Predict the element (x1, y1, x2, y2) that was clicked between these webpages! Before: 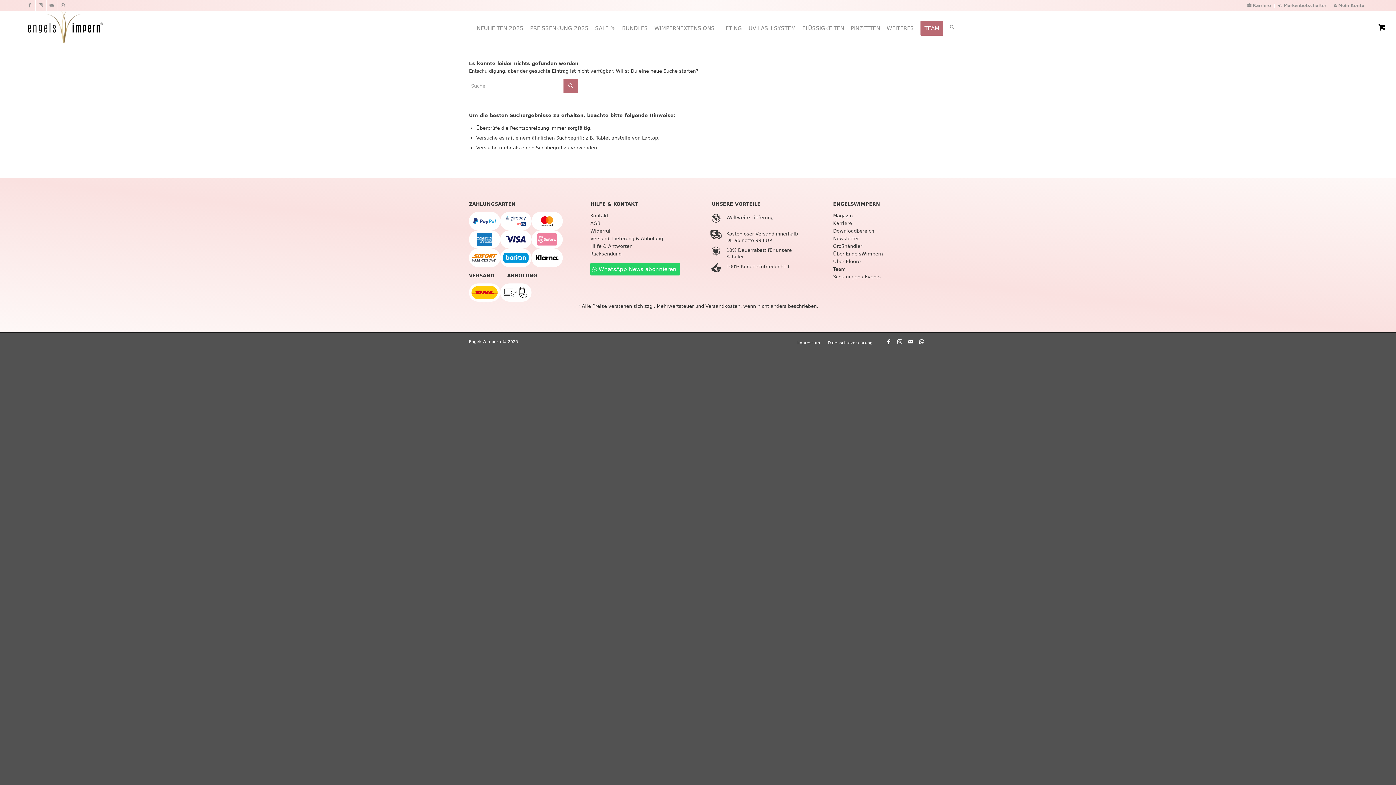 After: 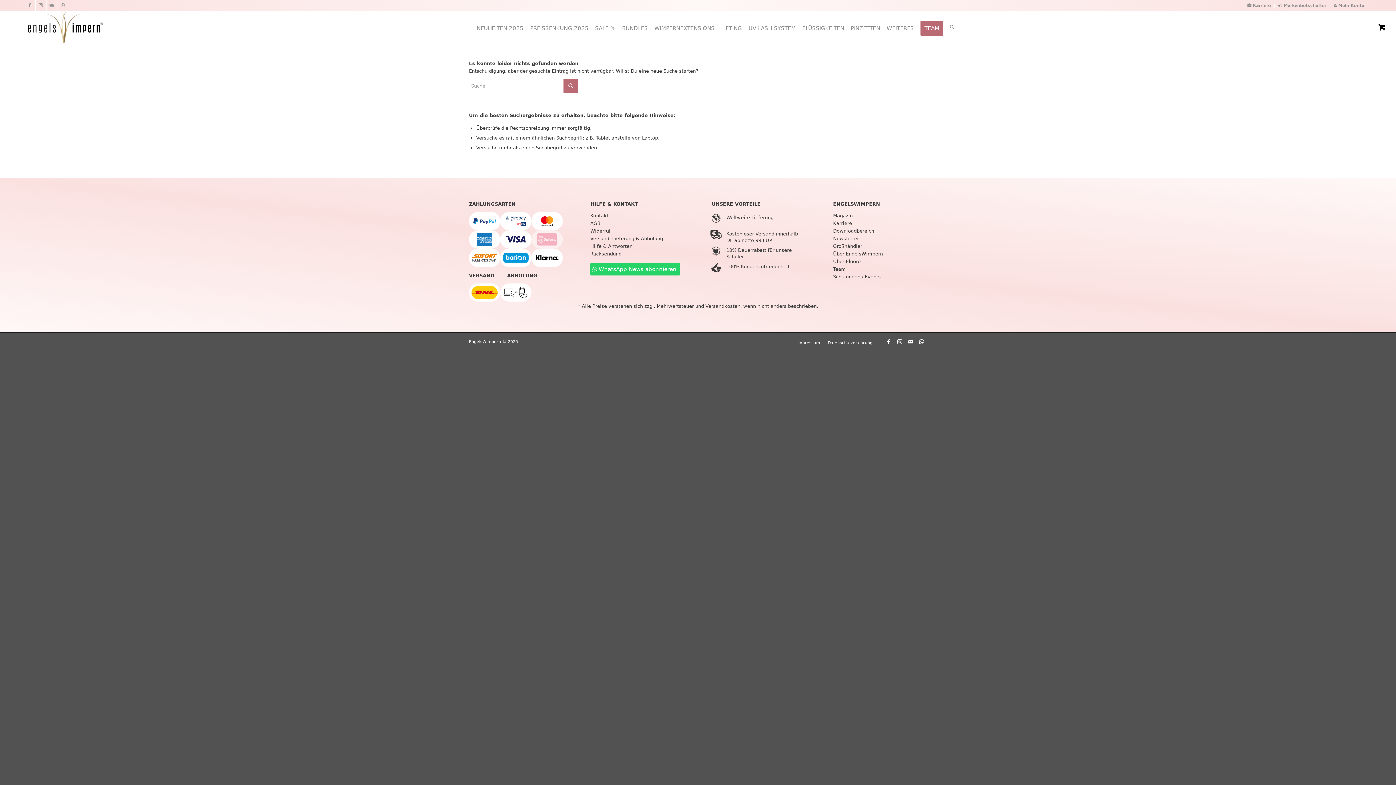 Action: bbox: (531, 230, 563, 248)